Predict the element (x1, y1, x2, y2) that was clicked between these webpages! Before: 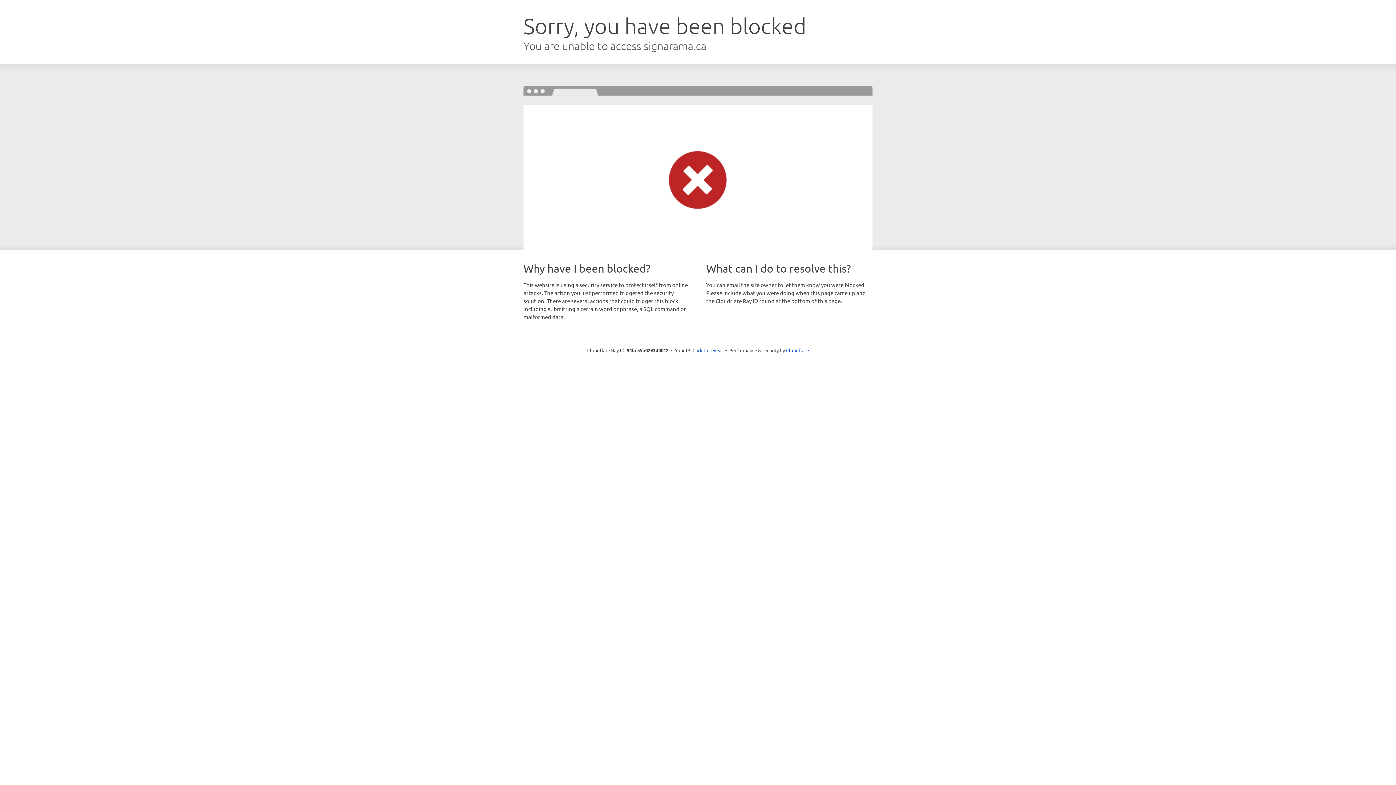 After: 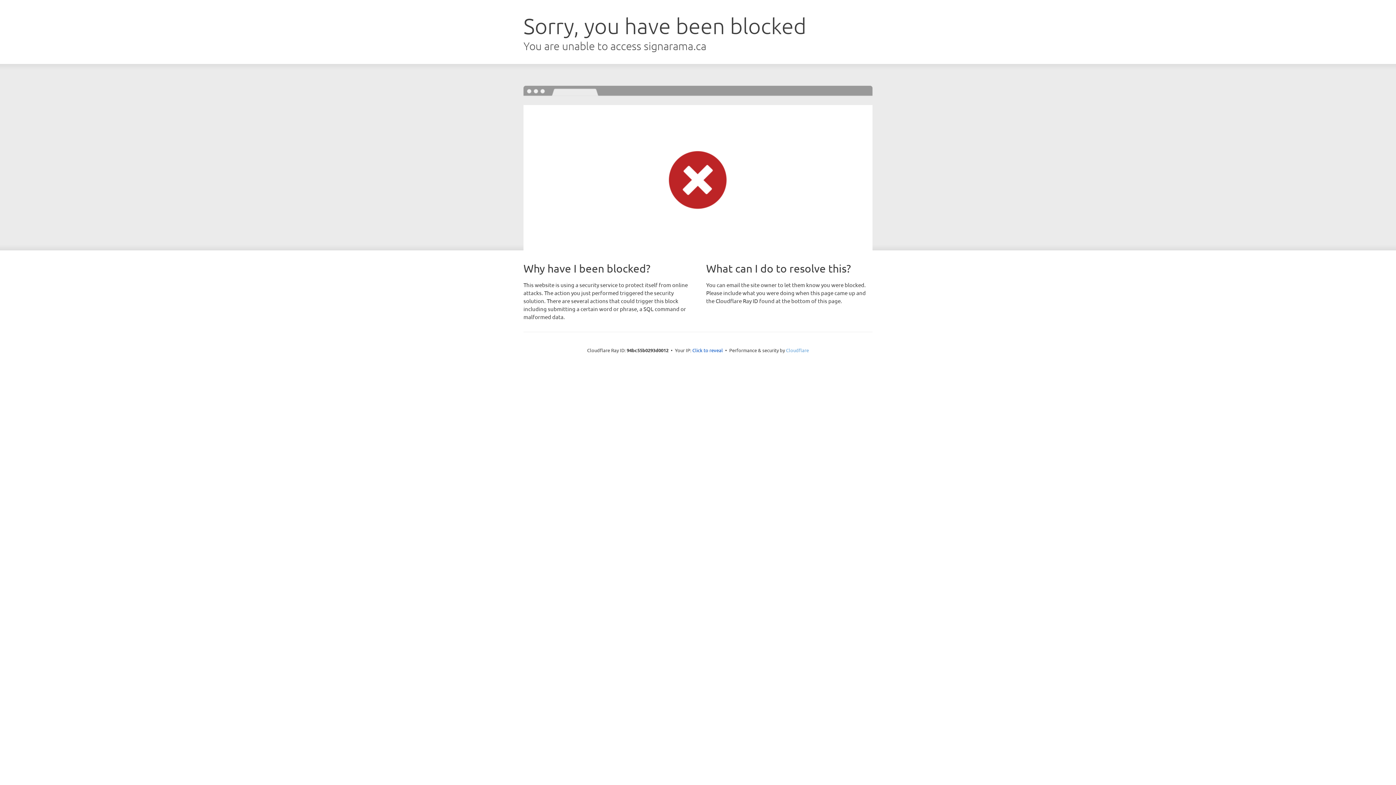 Action: bbox: (786, 347, 809, 353) label: Cloudflare